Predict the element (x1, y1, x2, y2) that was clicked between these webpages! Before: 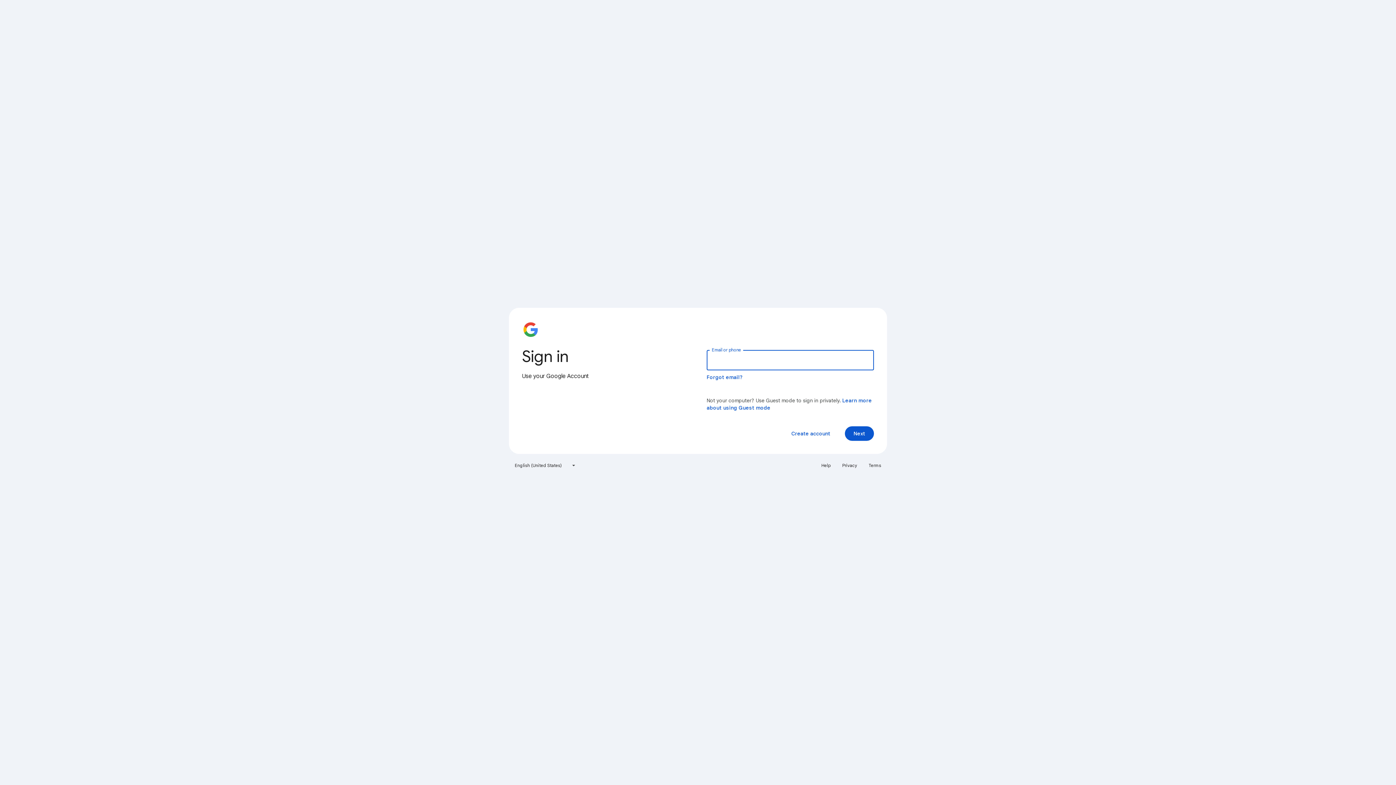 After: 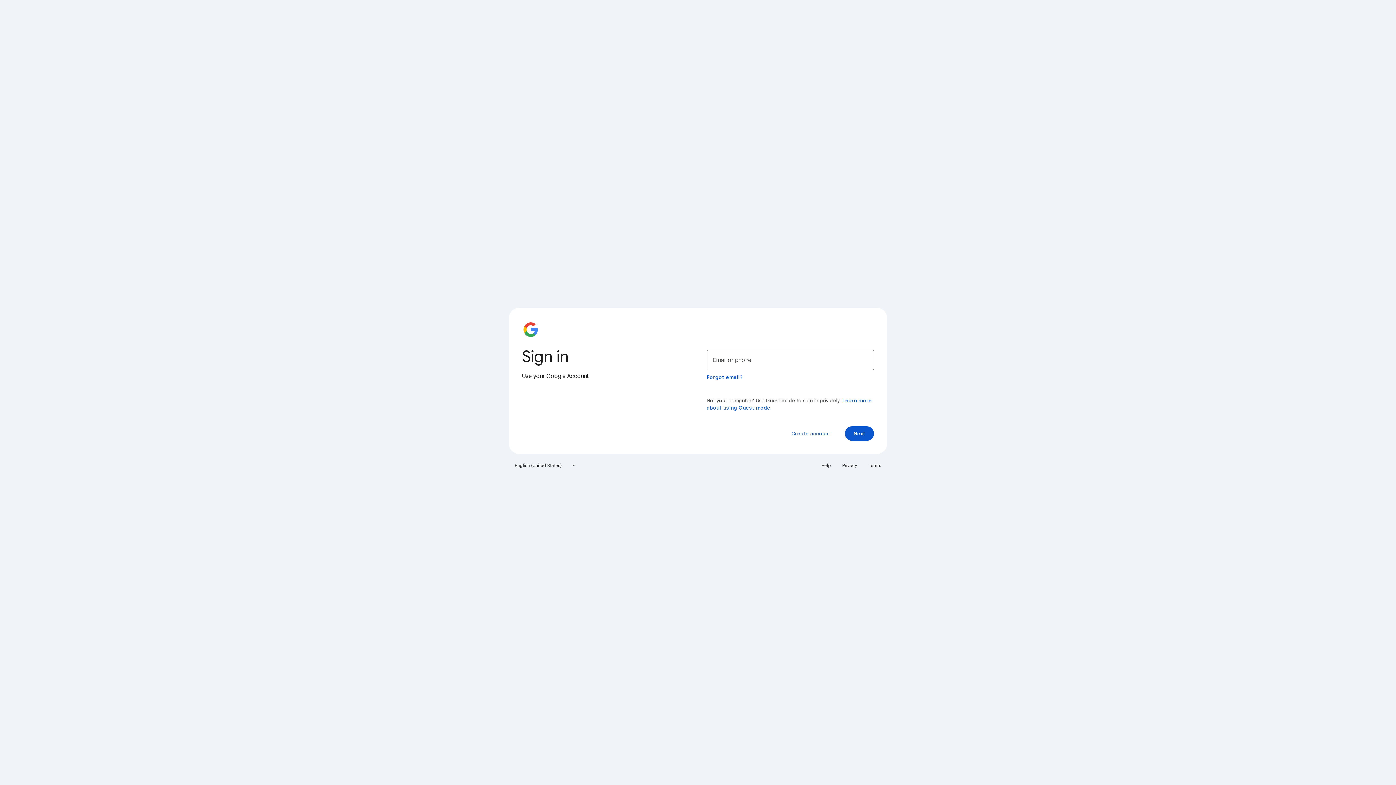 Action: bbox: (838, 460, 861, 471) label: Privacy